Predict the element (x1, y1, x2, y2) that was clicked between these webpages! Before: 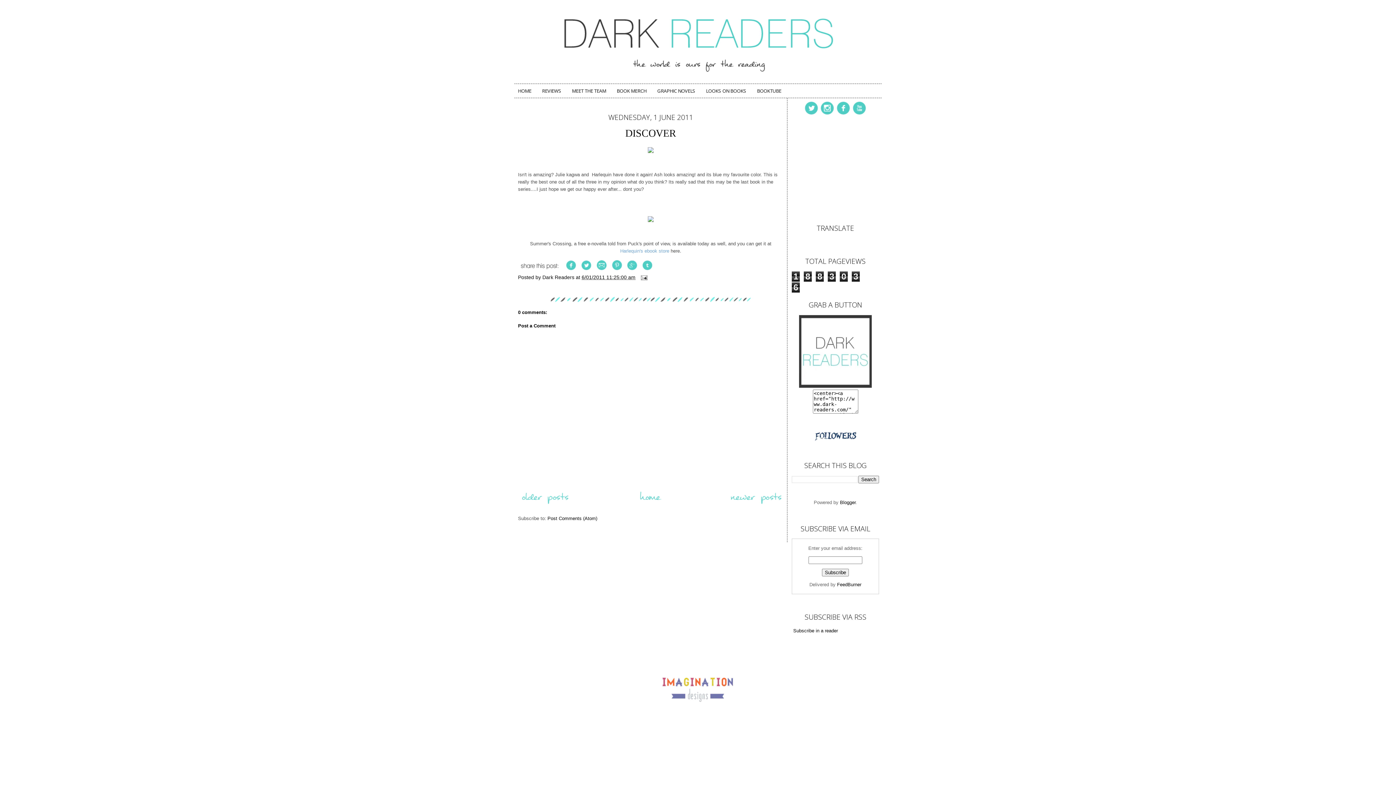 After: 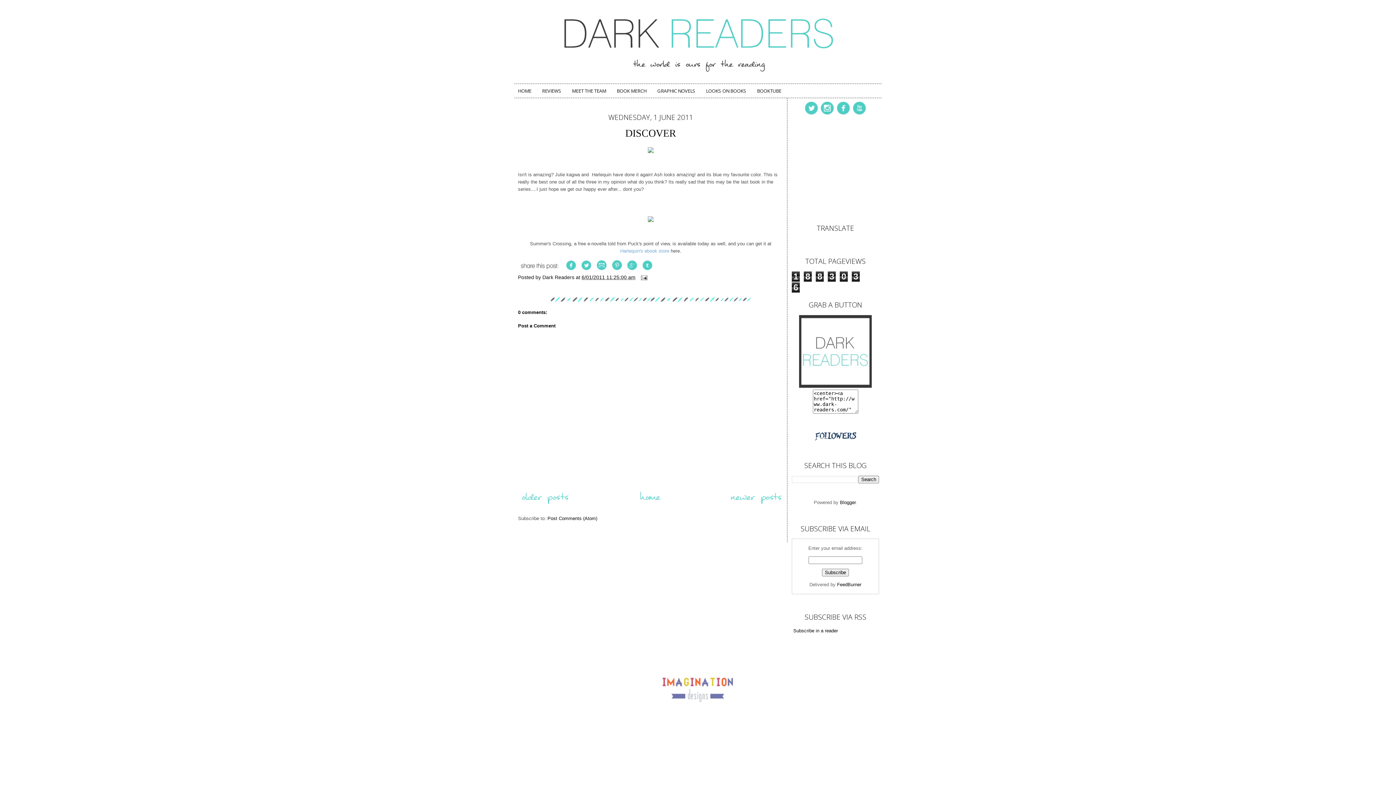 Action: bbox: (799, 383, 872, 388)